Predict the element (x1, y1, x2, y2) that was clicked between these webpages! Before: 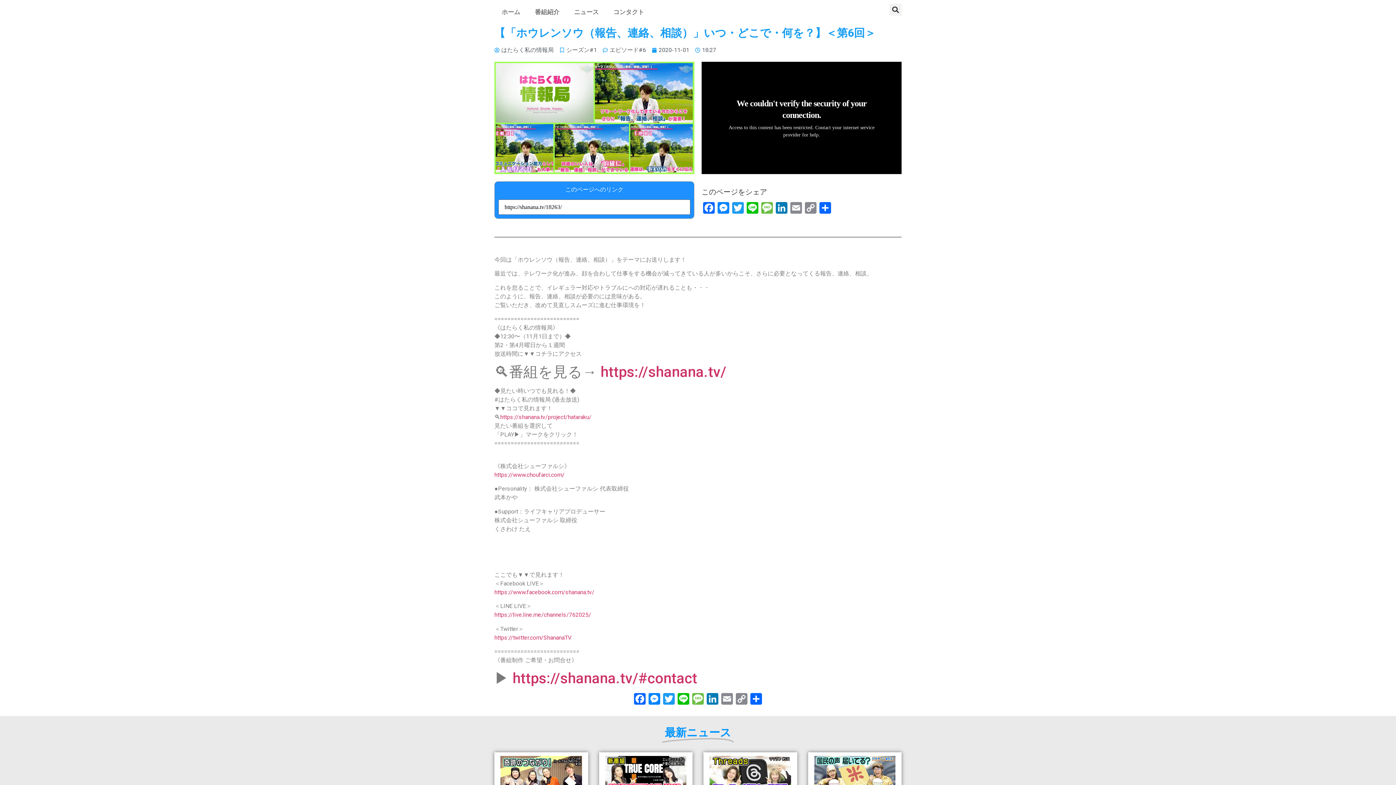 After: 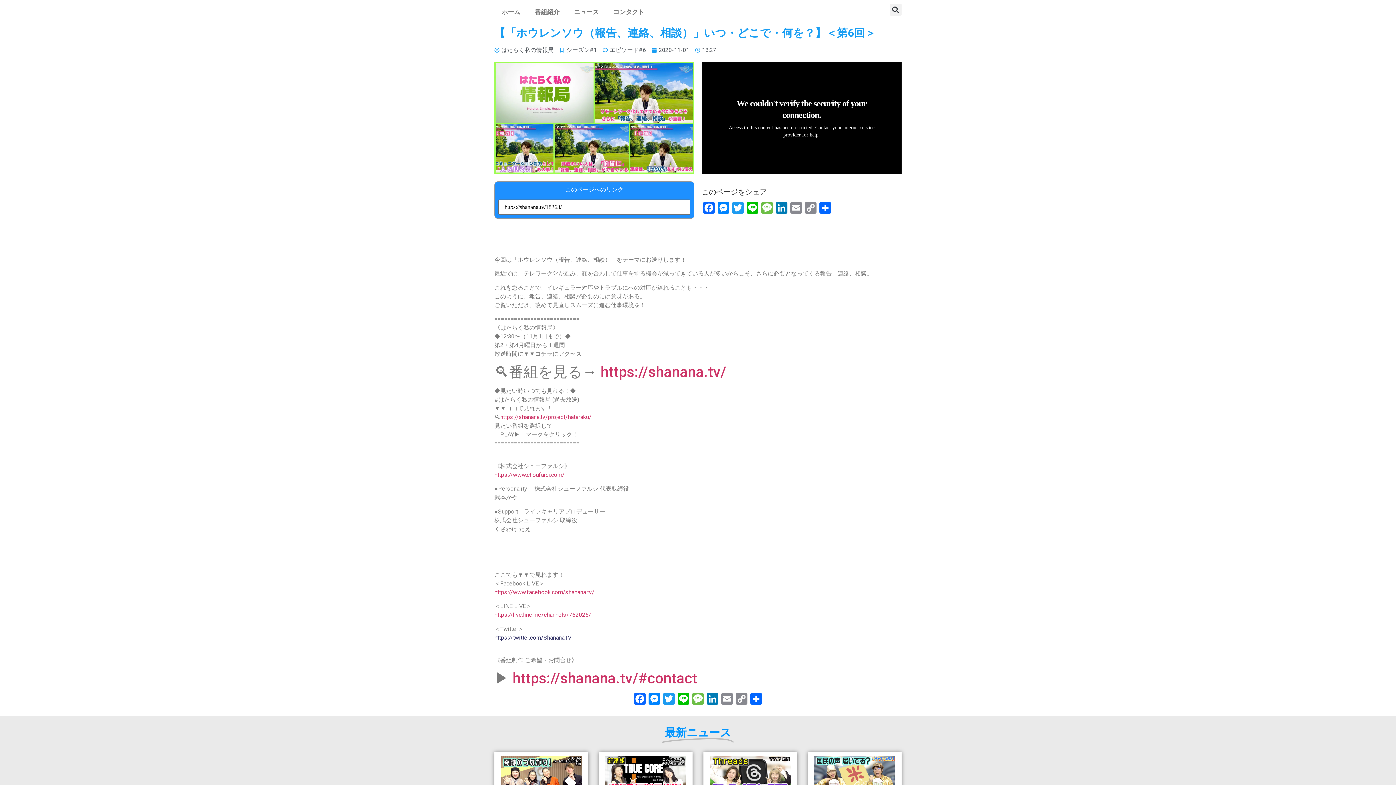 Action: bbox: (494, 634, 571, 641) label: https://twitter.com/ShananaTV